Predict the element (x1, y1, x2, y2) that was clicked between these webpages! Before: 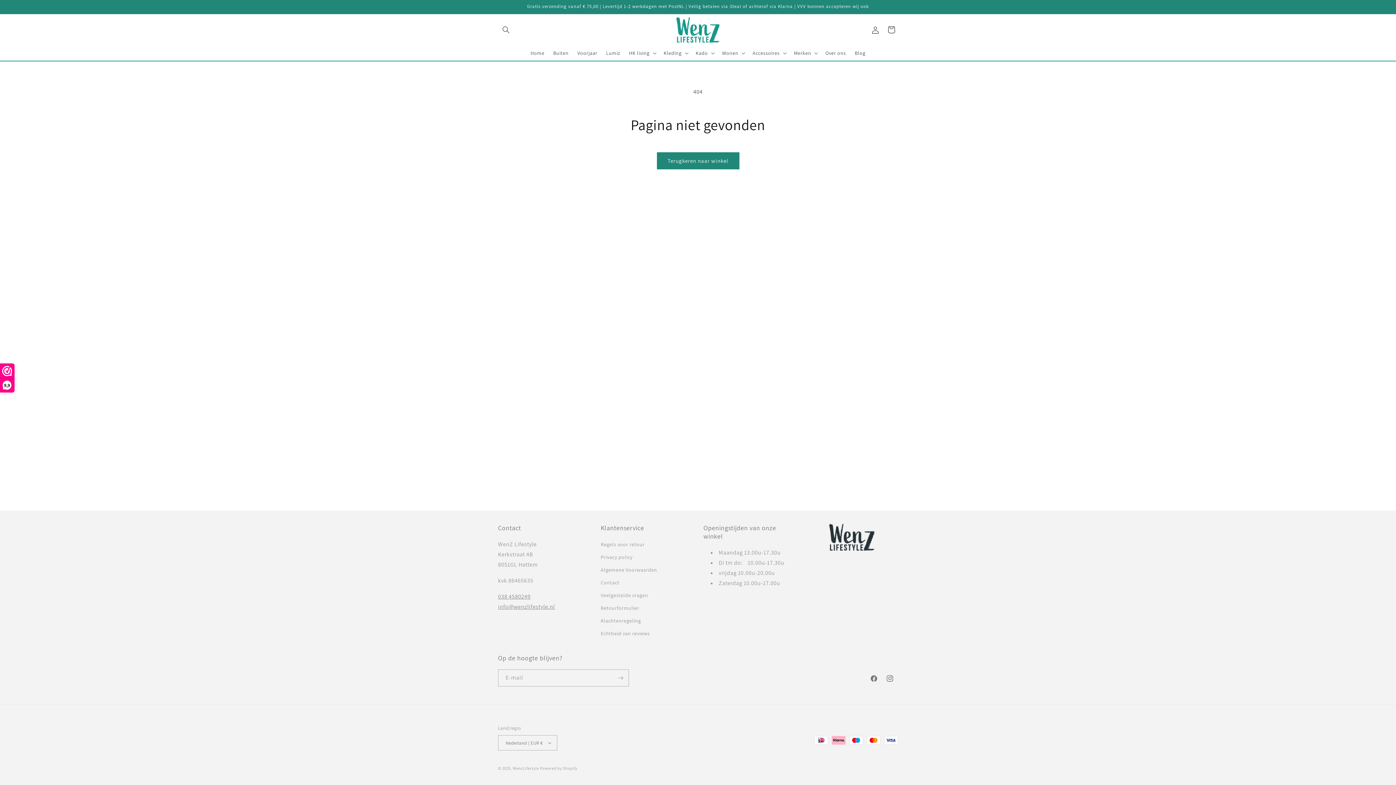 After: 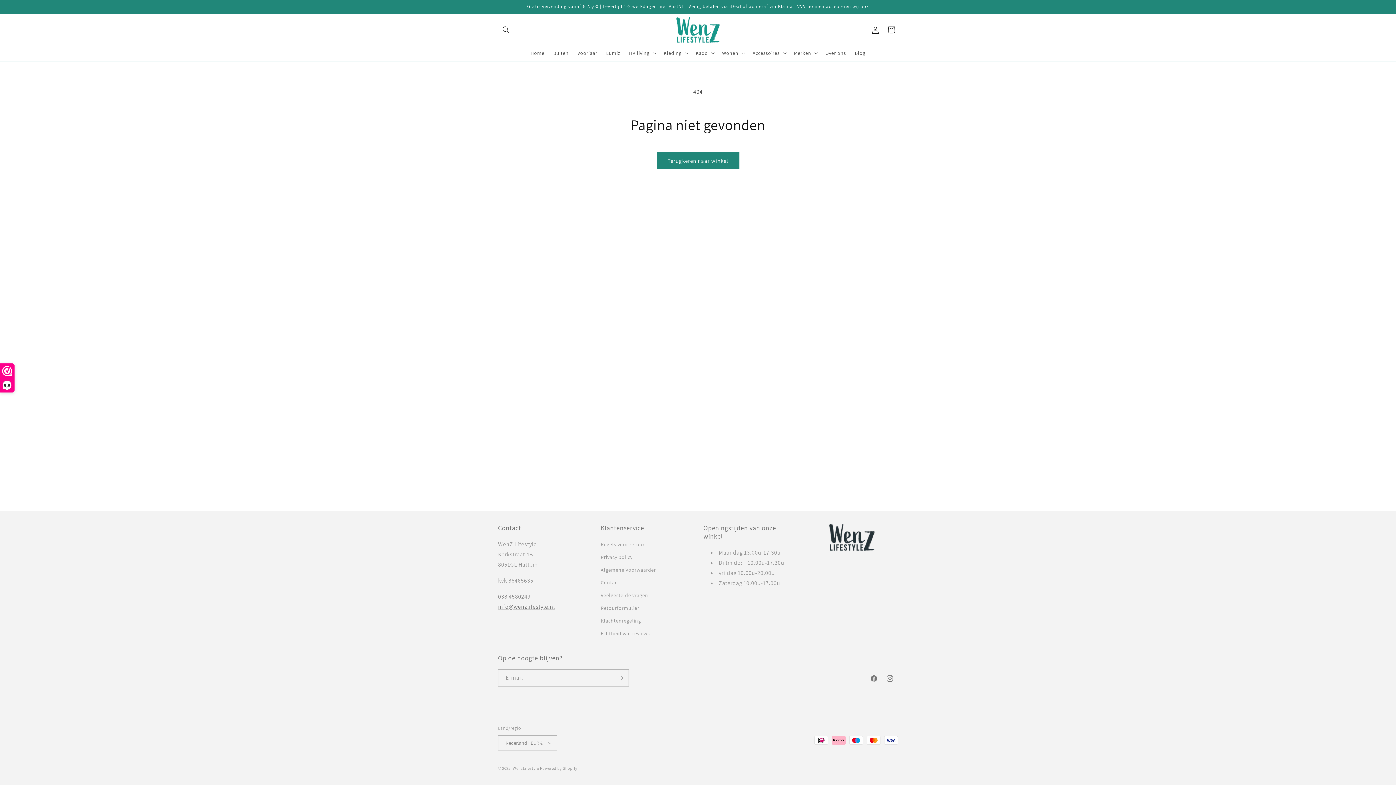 Action: label: info@wenzlifestyle.nl bbox: (498, 603, 555, 610)